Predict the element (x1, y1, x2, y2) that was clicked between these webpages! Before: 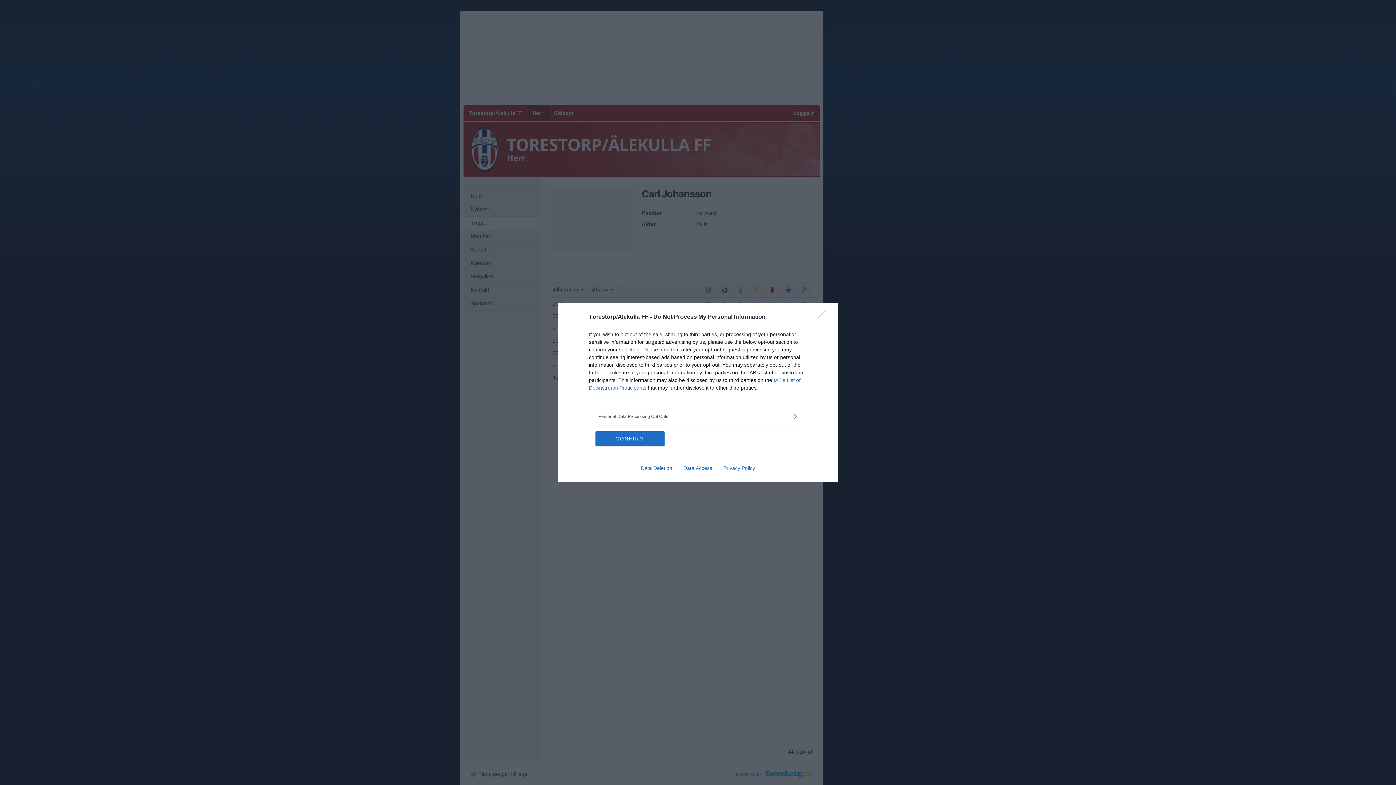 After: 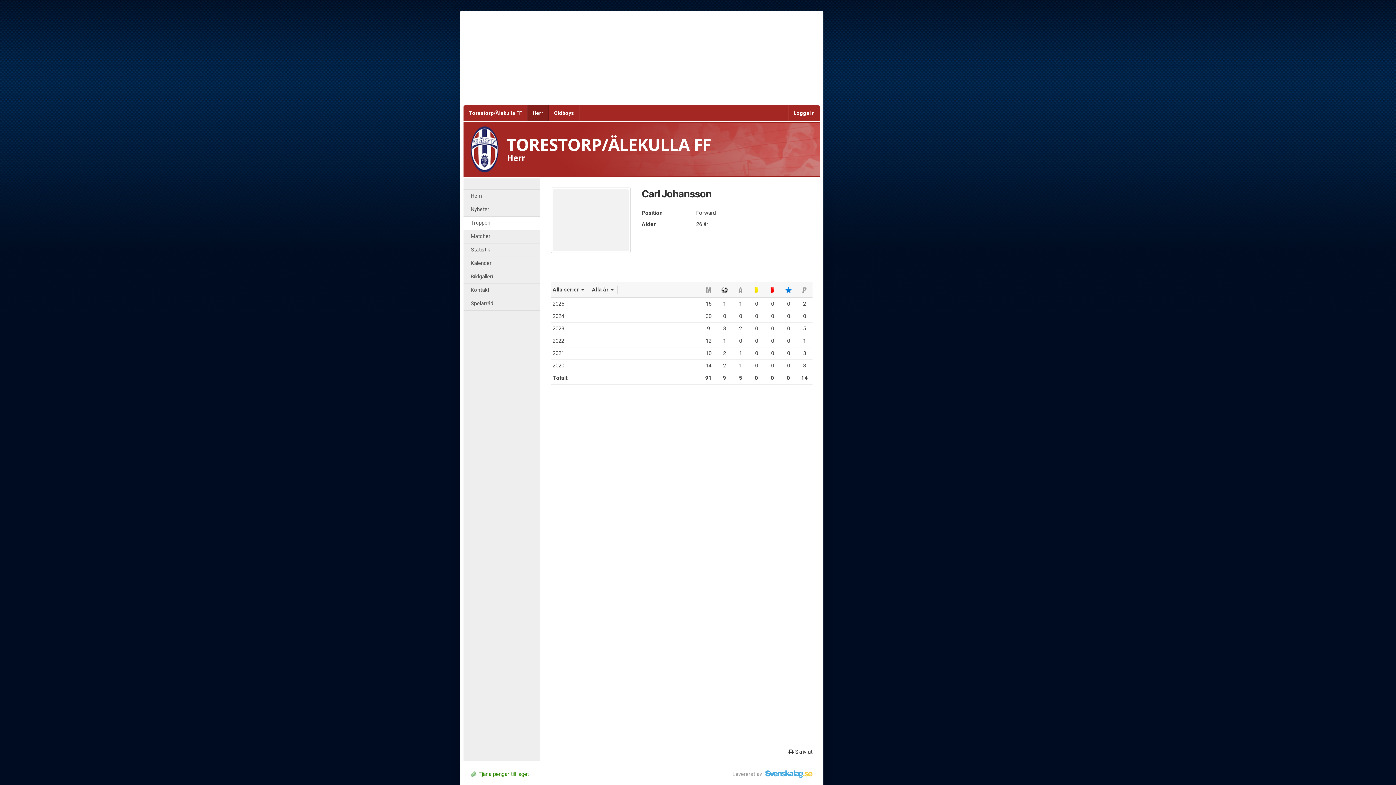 Action: bbox: (595, 431, 664, 446) label: CONFIRM